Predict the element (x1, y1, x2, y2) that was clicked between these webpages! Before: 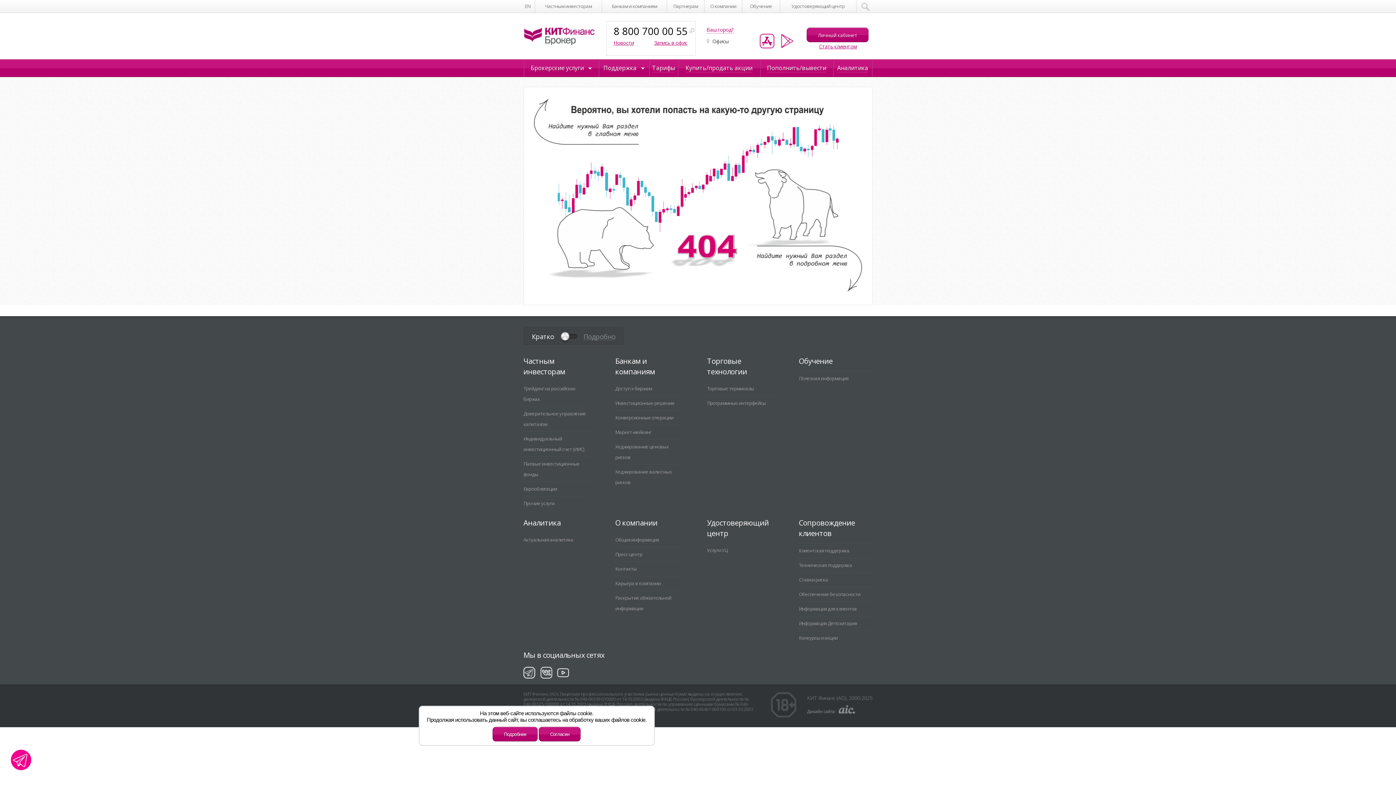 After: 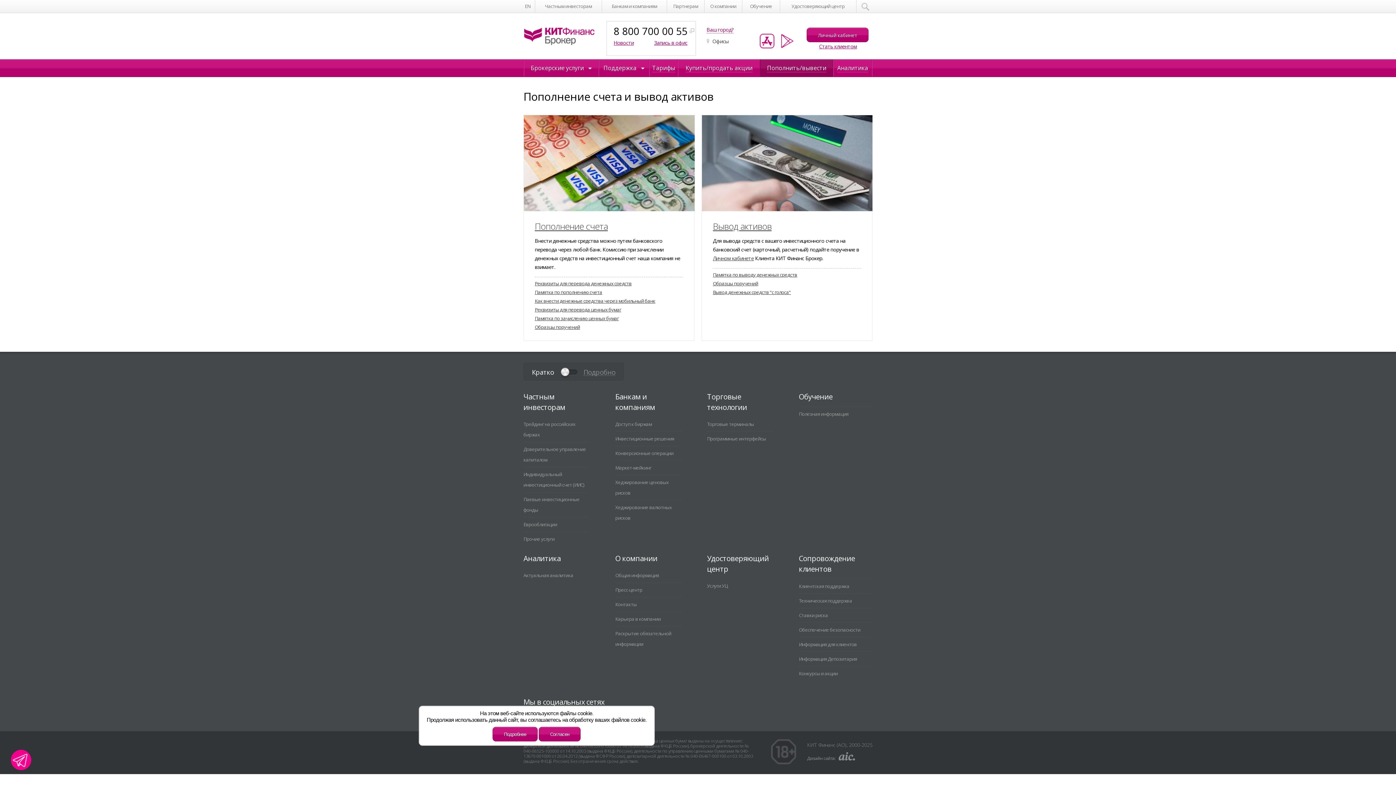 Action: bbox: (760, 59, 833, 76) label: Пополнить/вывести